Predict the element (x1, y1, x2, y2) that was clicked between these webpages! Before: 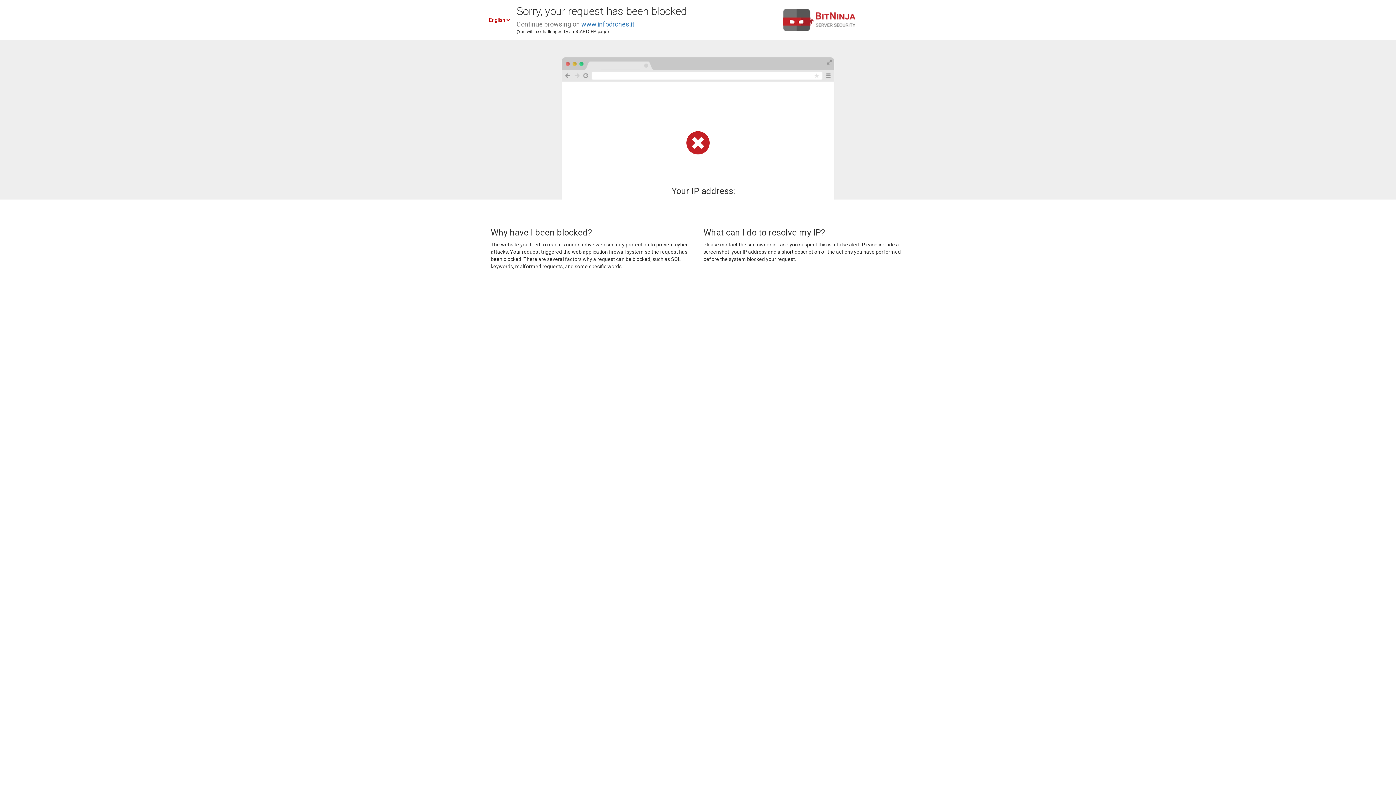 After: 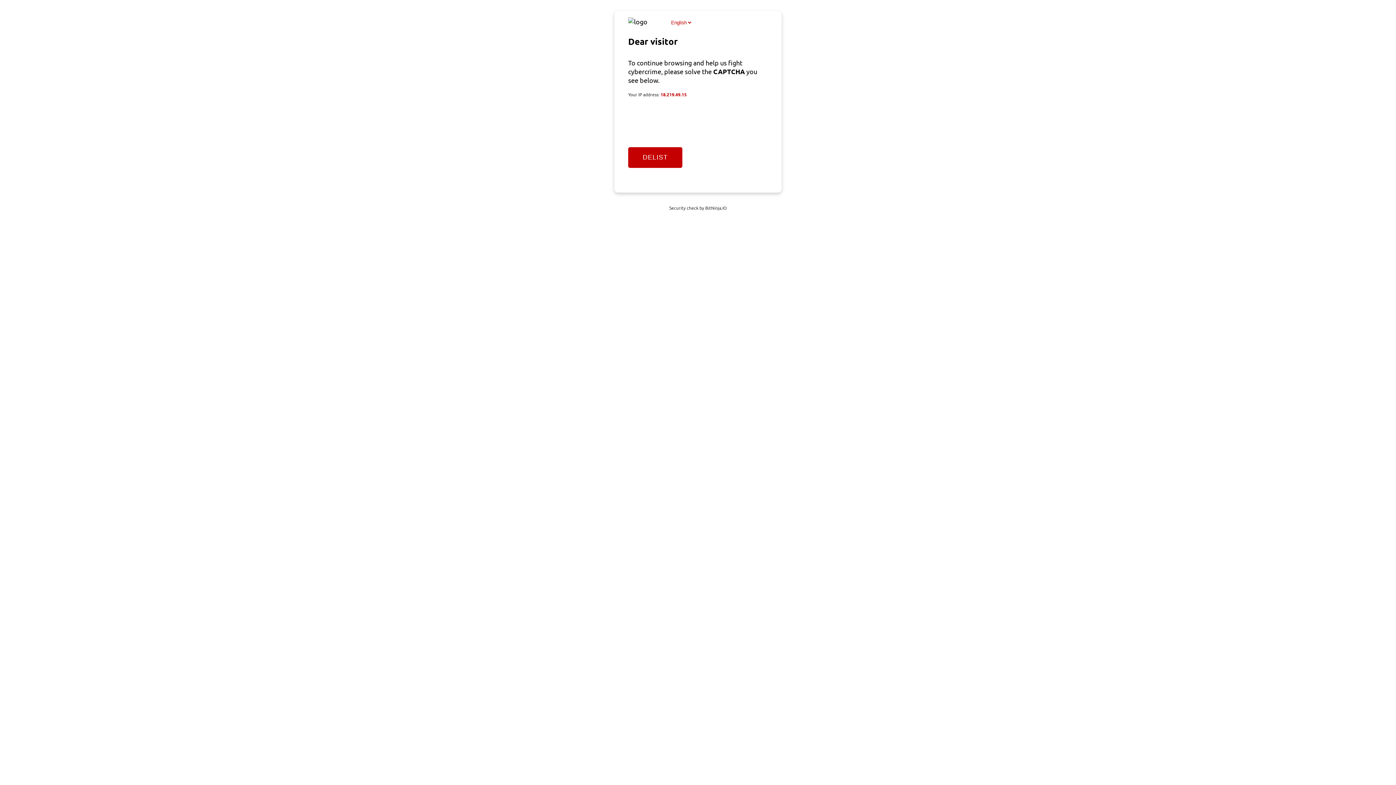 Action: label: www.infodrones.it bbox: (581, 20, 634, 28)